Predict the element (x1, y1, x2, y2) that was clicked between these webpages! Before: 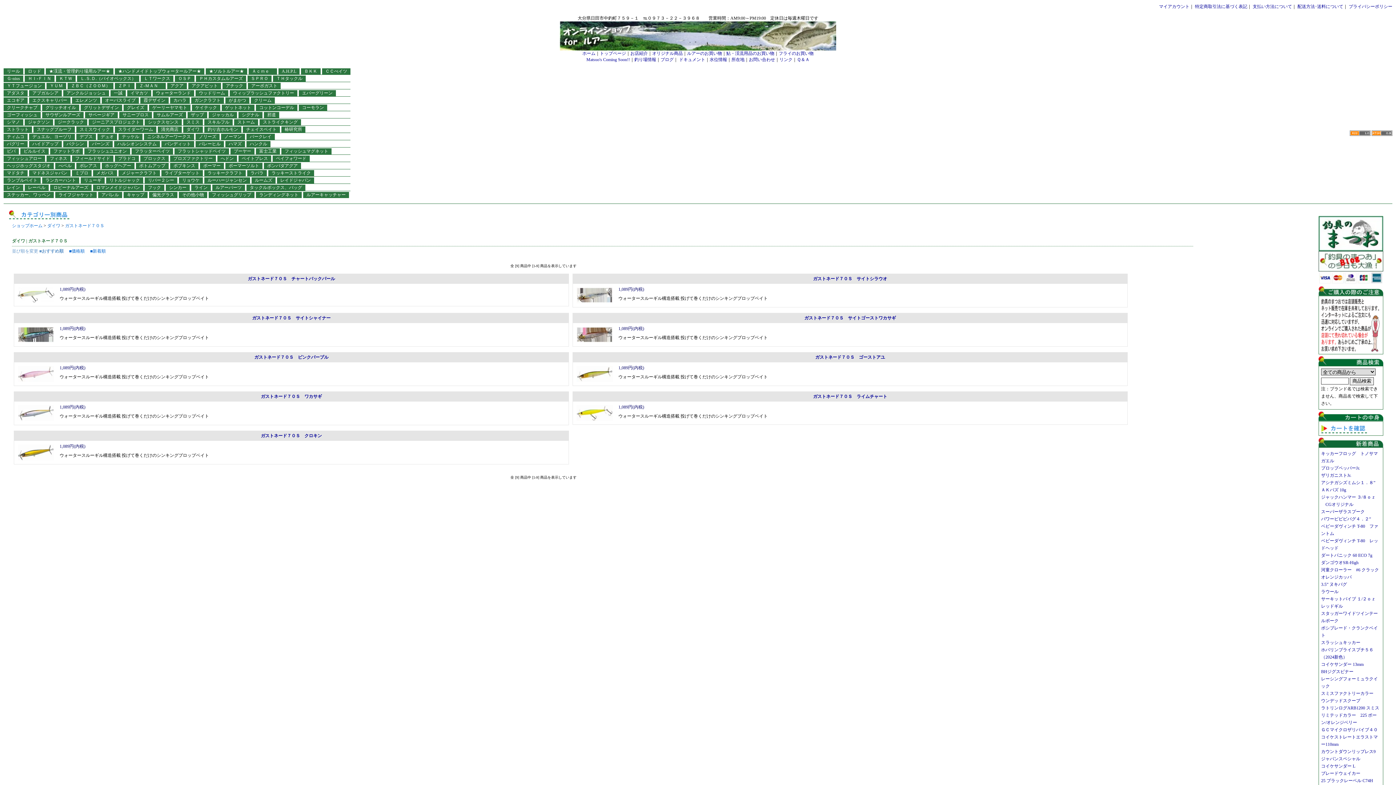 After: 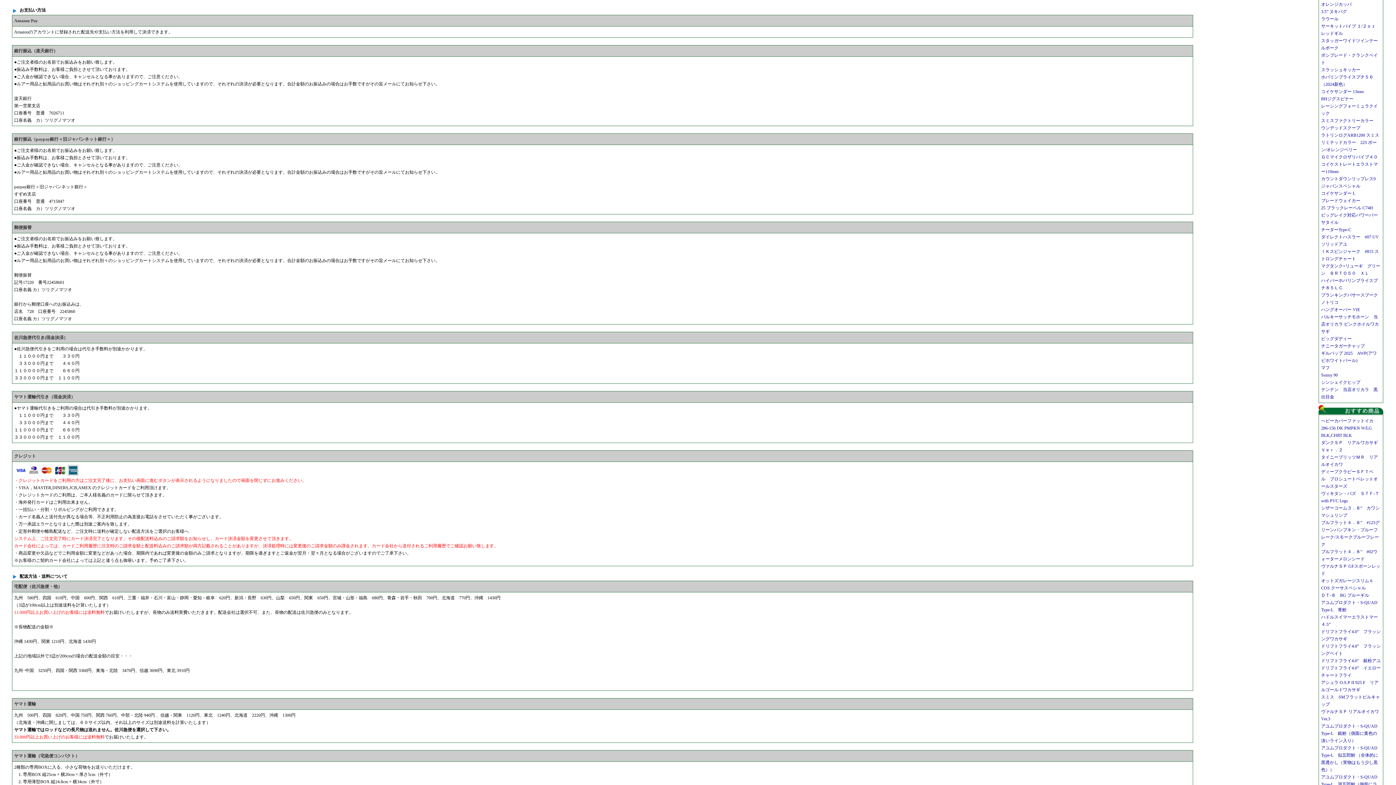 Action: label: 支払い方法について bbox: (1253, 4, 1292, 9)